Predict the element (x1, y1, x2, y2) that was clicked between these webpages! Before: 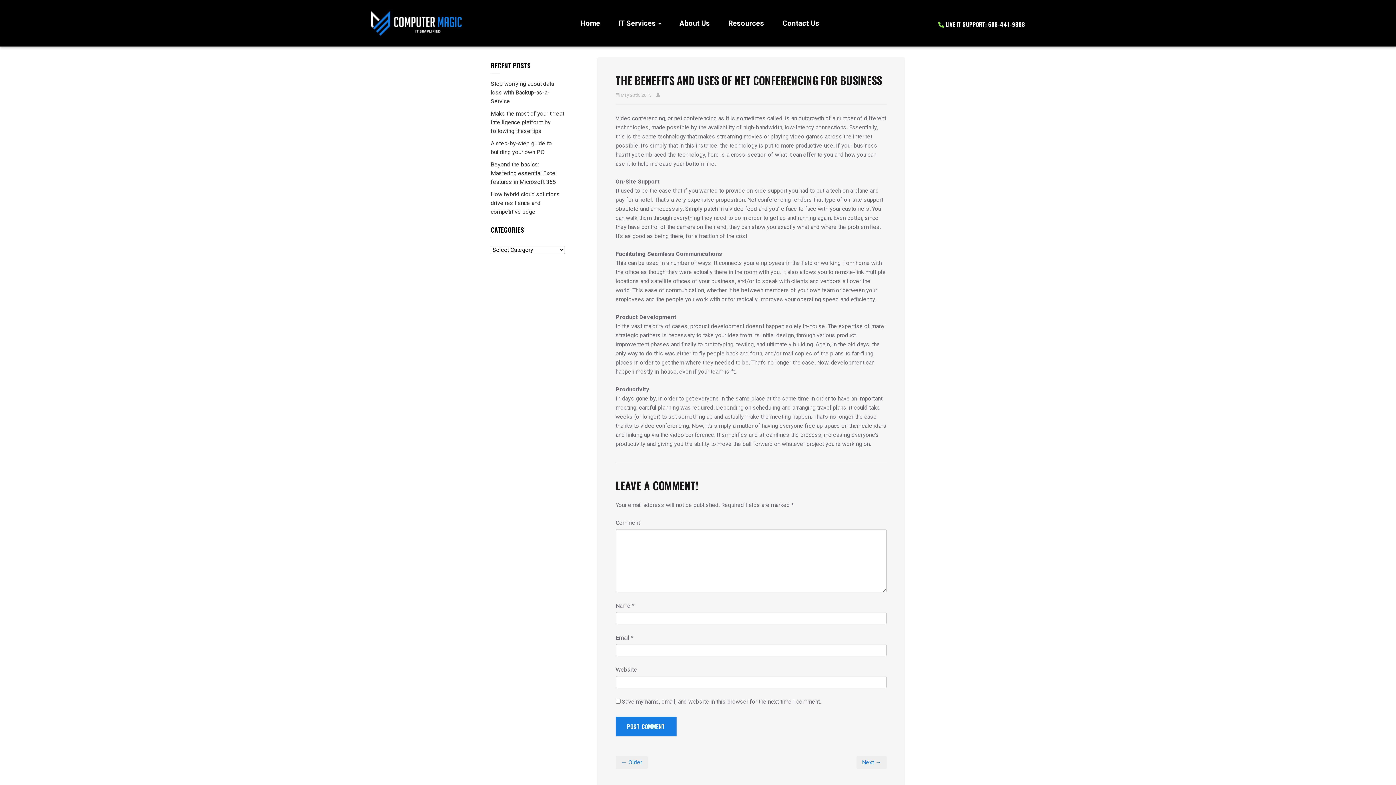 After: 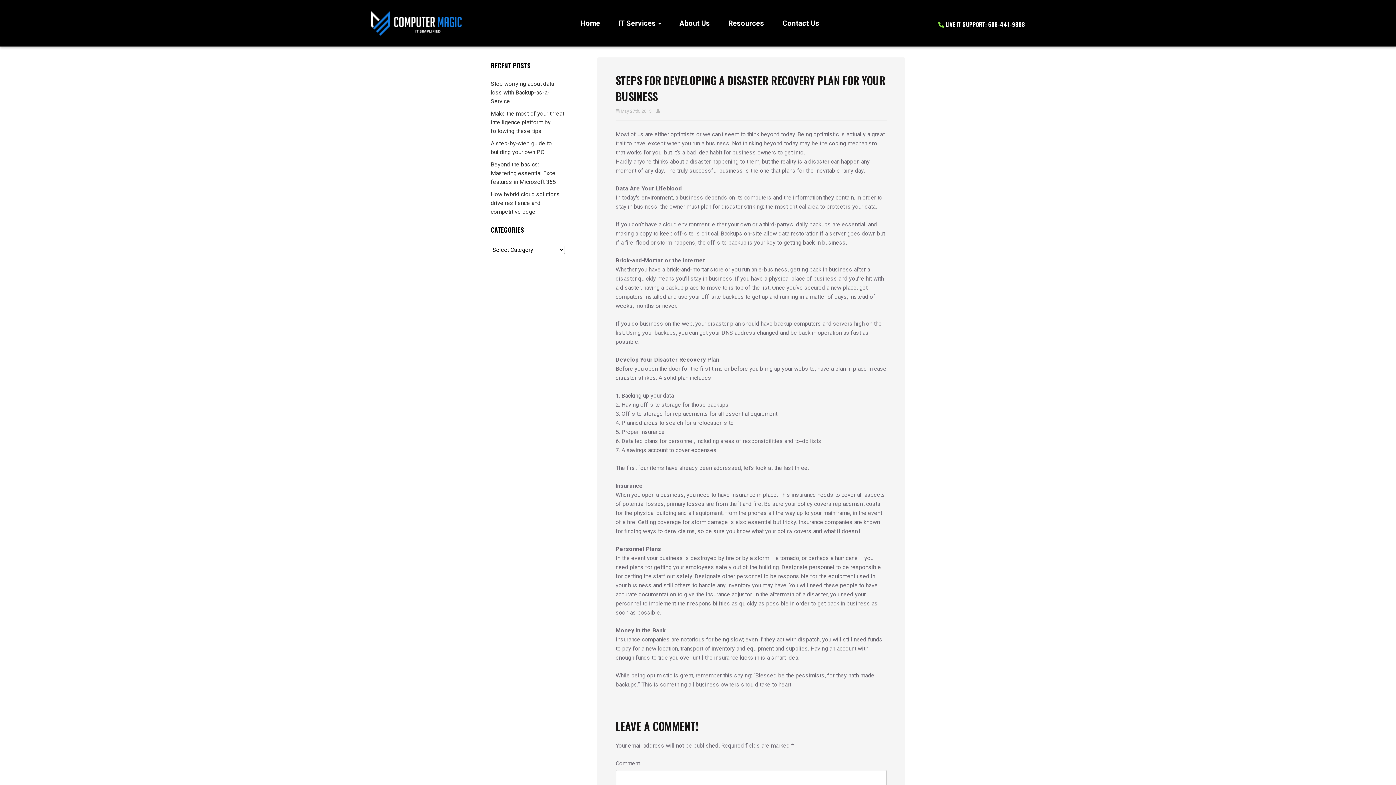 Action: label: ← Older bbox: (615, 756, 647, 769)